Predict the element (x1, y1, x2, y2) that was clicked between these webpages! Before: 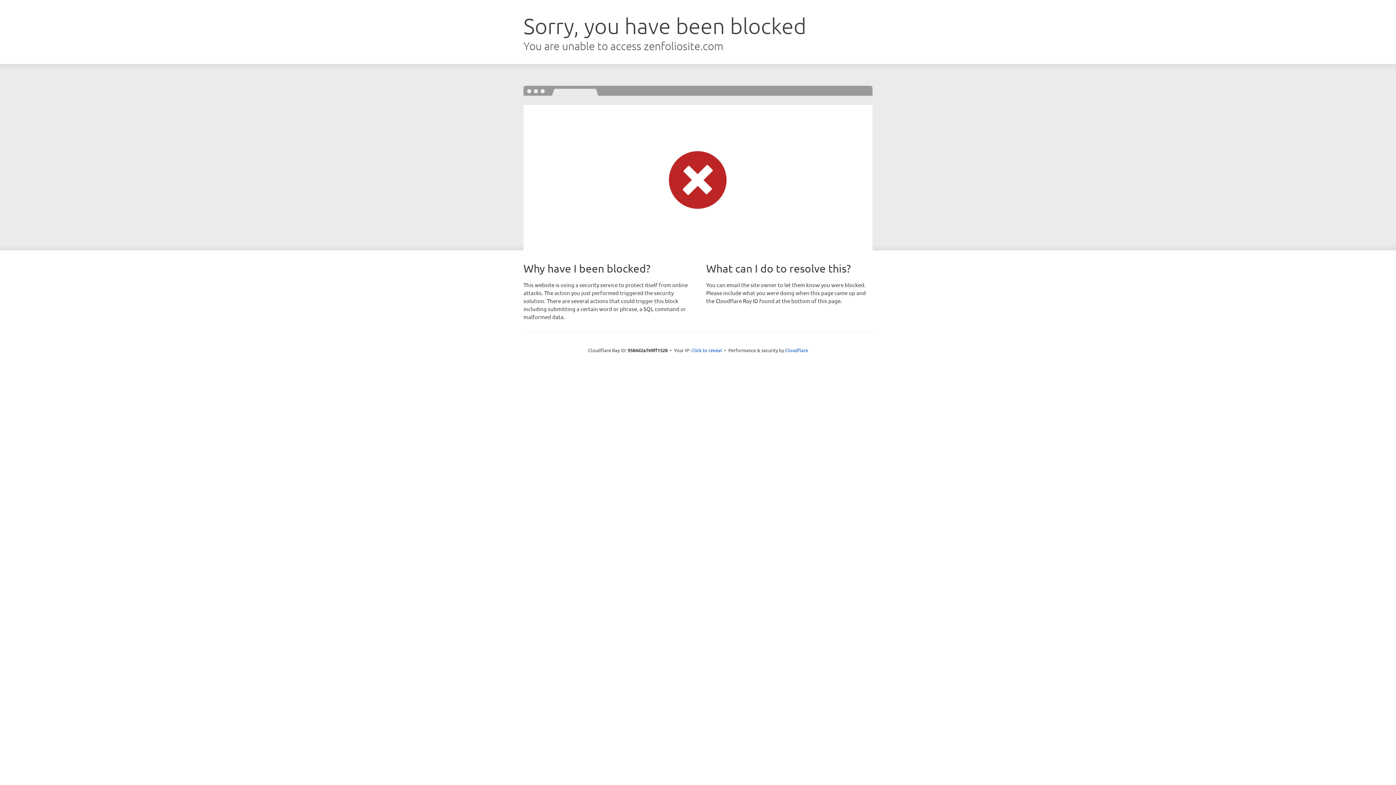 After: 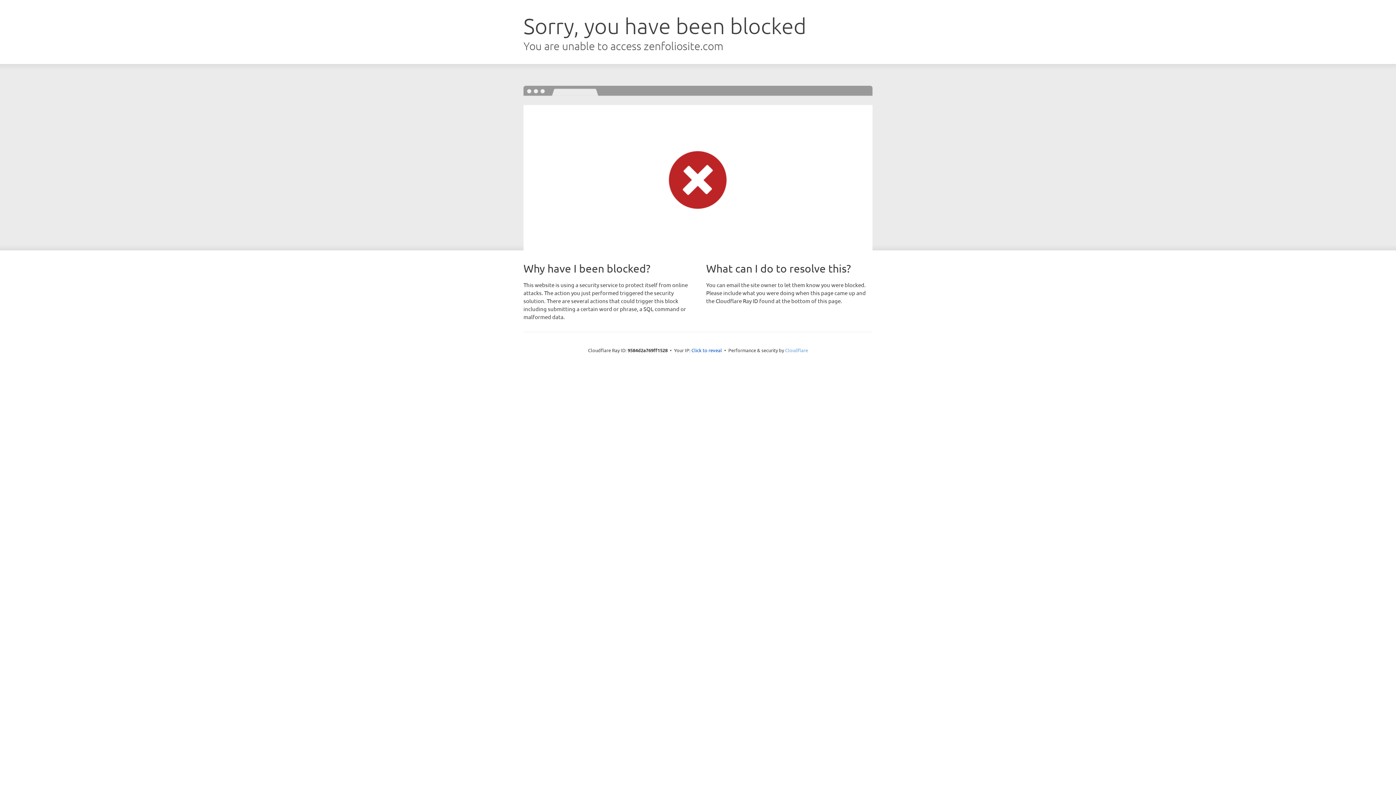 Action: bbox: (785, 347, 808, 353) label: Cloudflare